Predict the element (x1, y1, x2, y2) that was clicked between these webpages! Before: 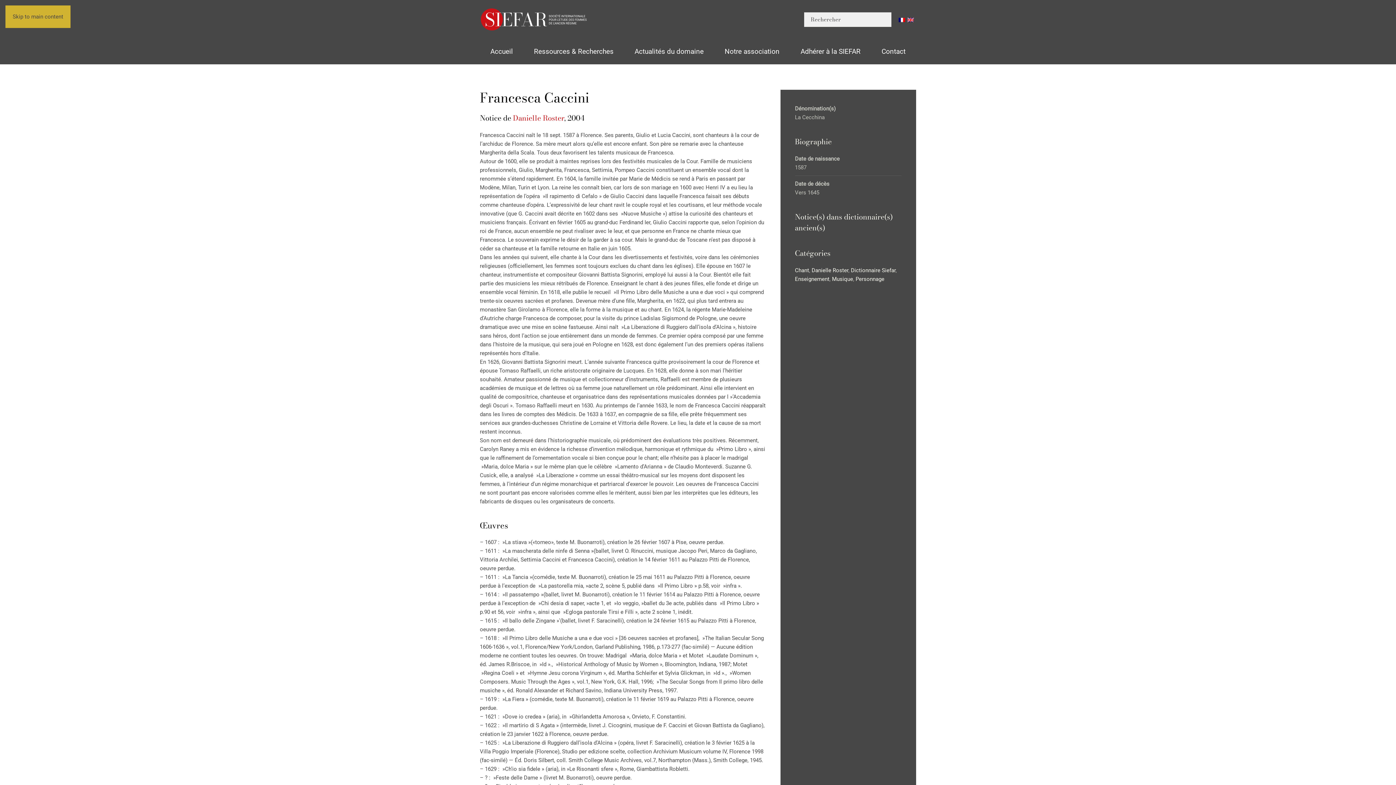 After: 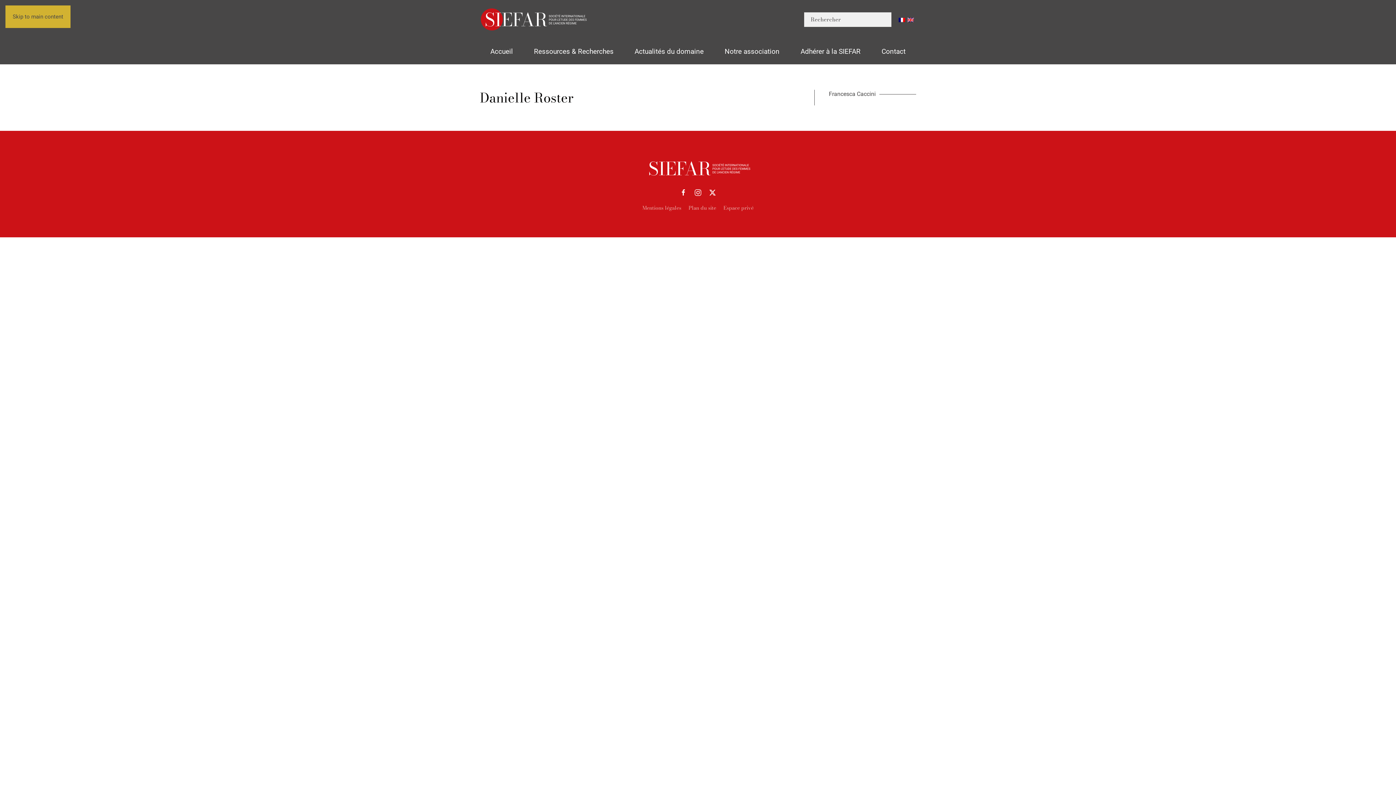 Action: bbox: (811, 267, 848, 273) label: Danielle Roster